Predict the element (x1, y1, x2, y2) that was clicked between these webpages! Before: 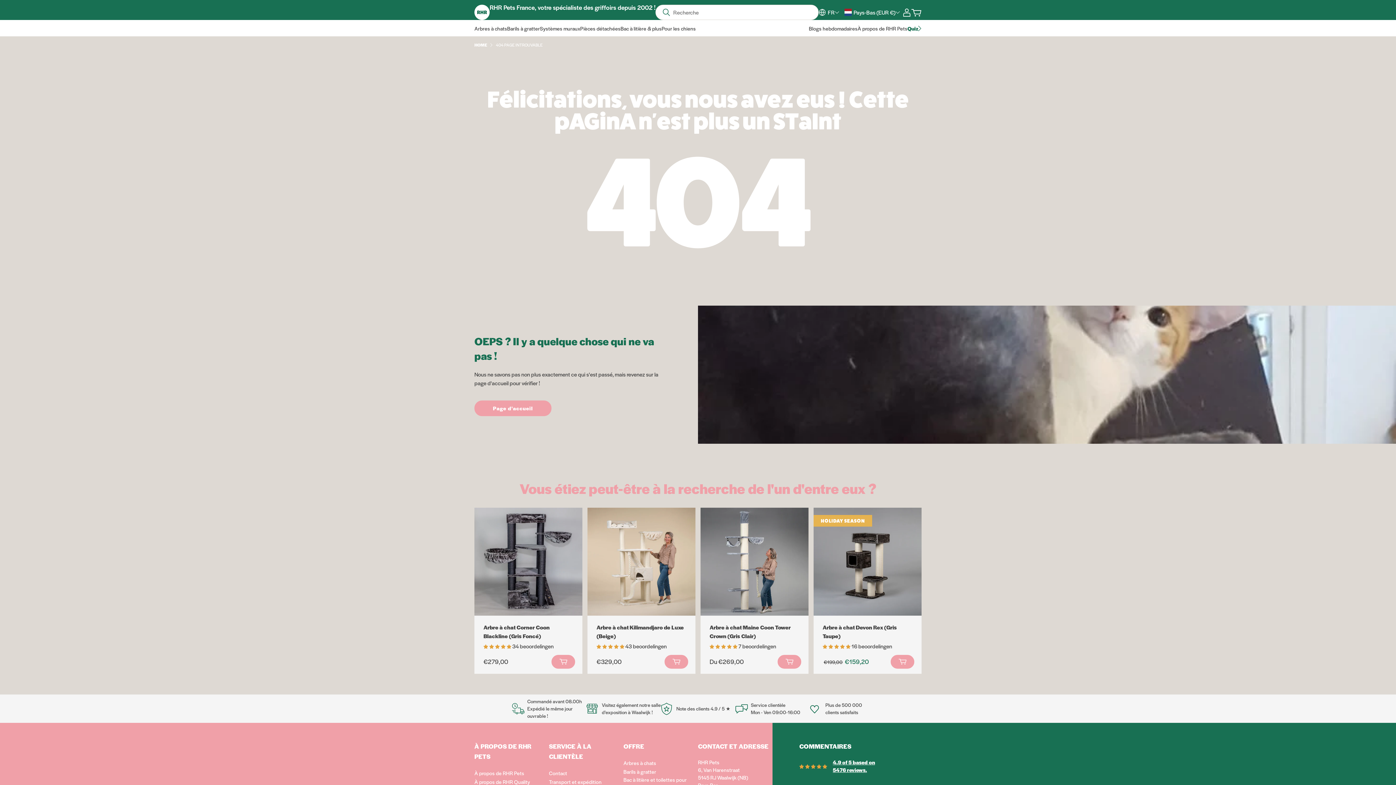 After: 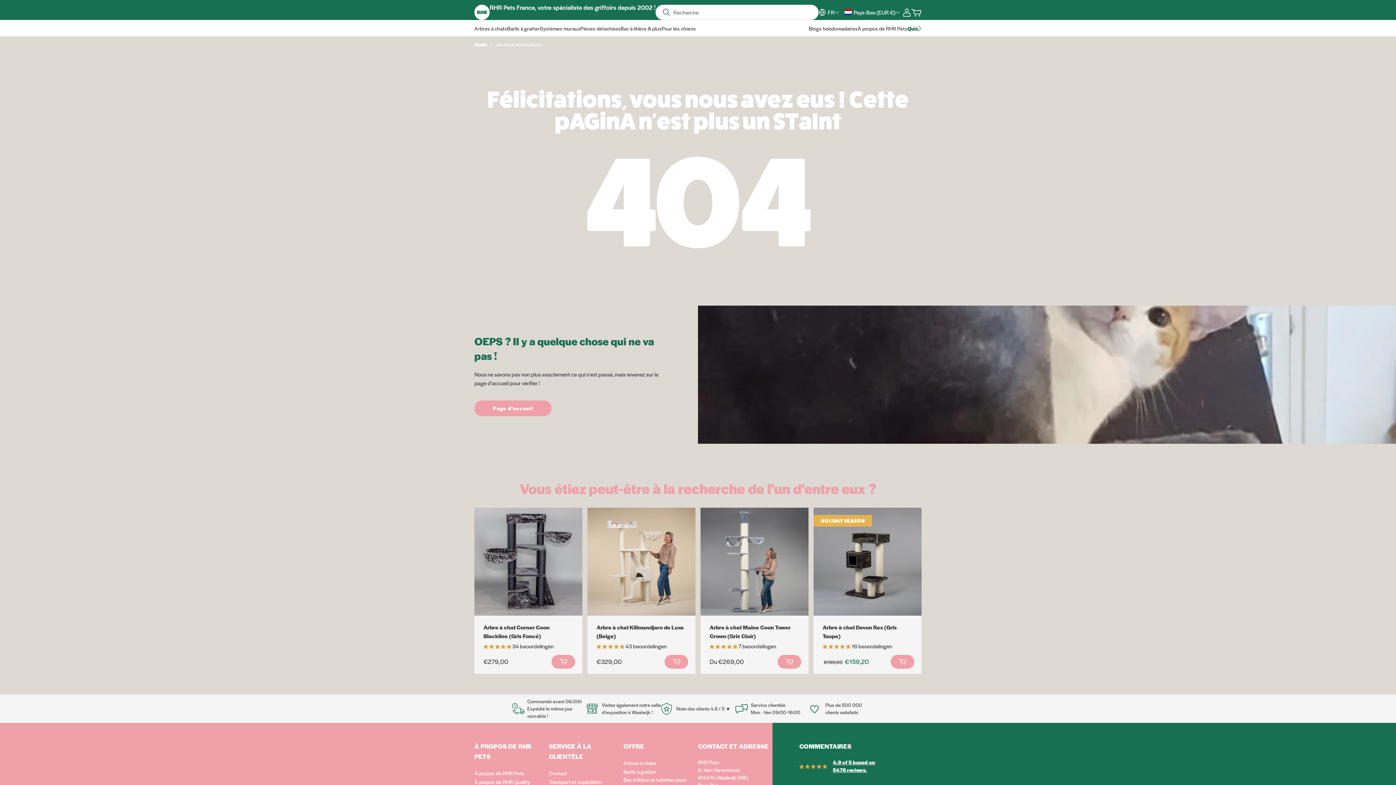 Action: bbox: (596, 642, 625, 650) label: 4.91 stars